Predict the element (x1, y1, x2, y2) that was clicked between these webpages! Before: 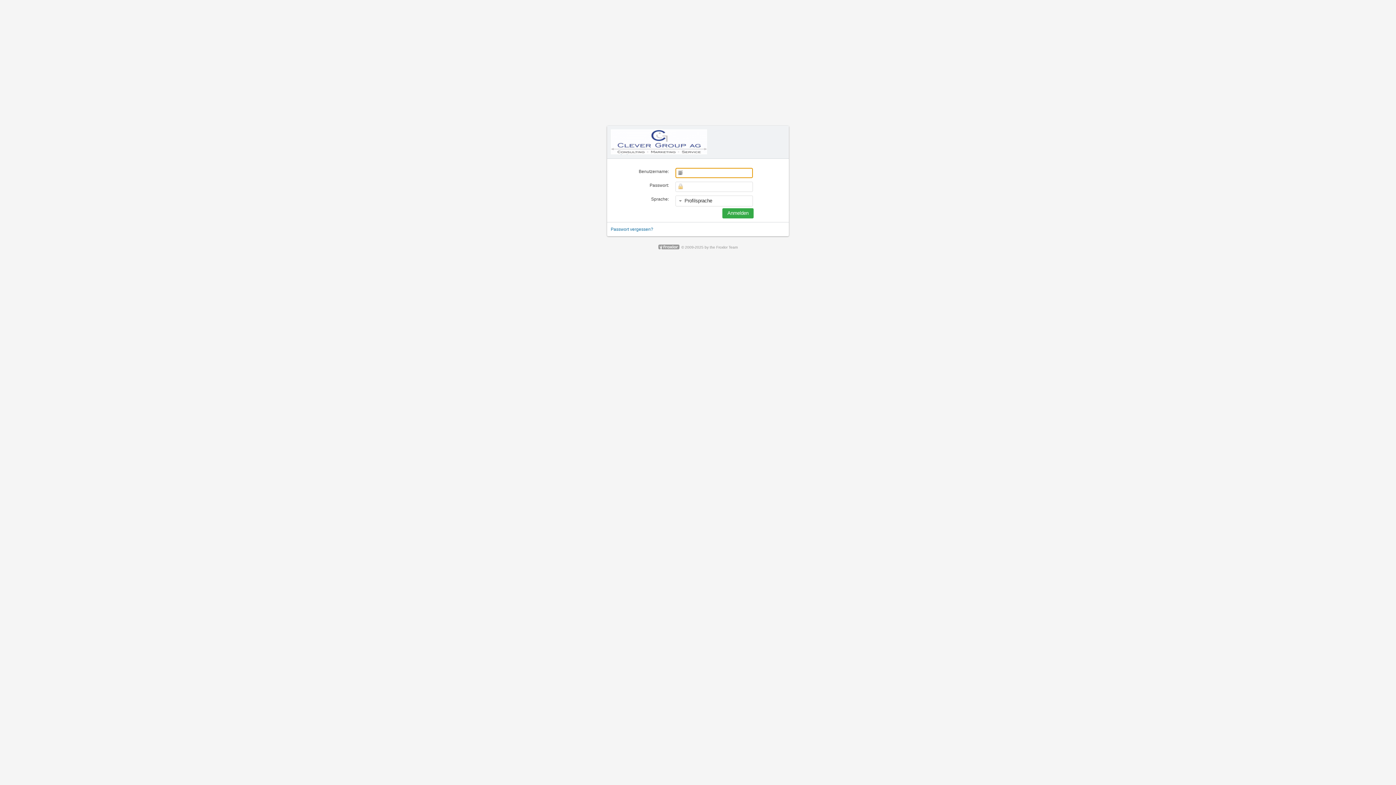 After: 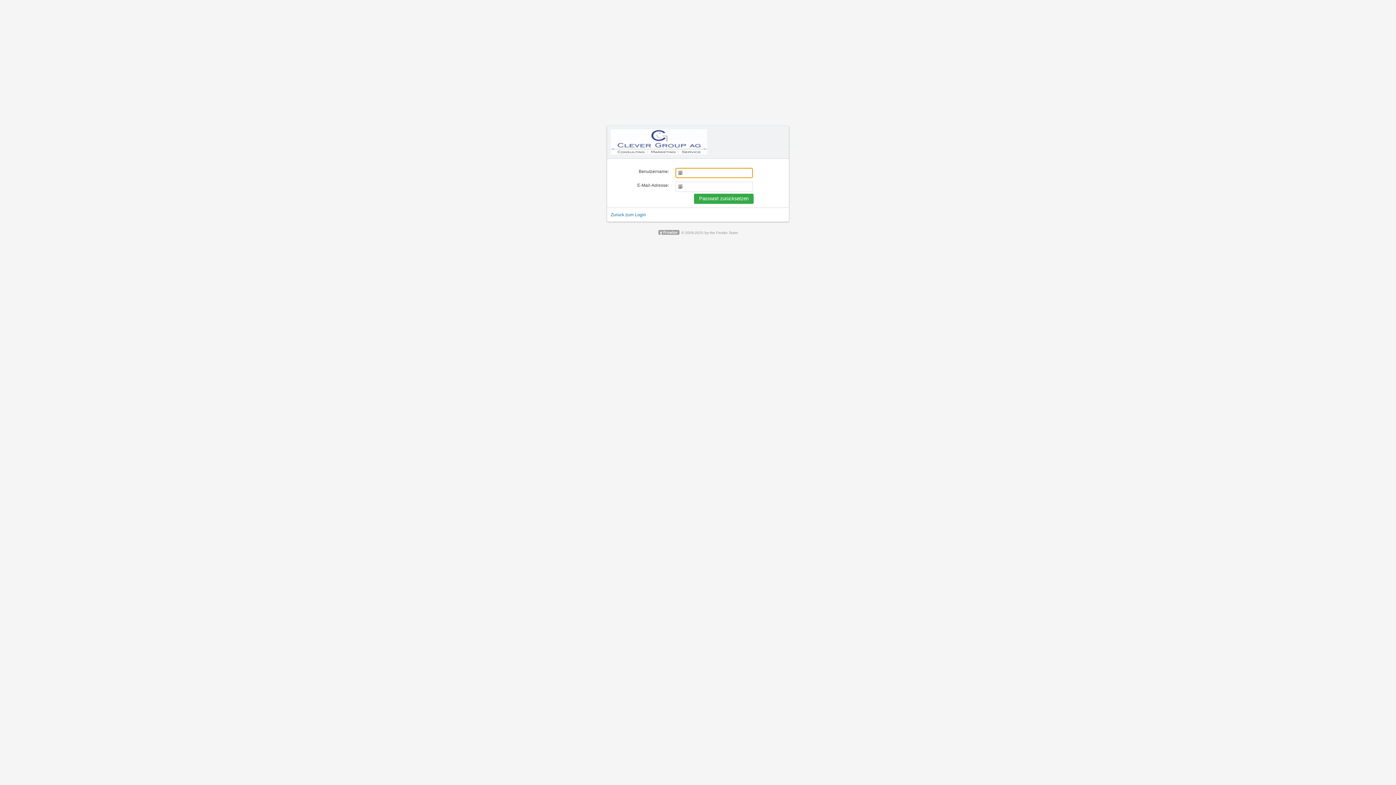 Action: label: Passwort vergessen? bbox: (610, 226, 653, 231)